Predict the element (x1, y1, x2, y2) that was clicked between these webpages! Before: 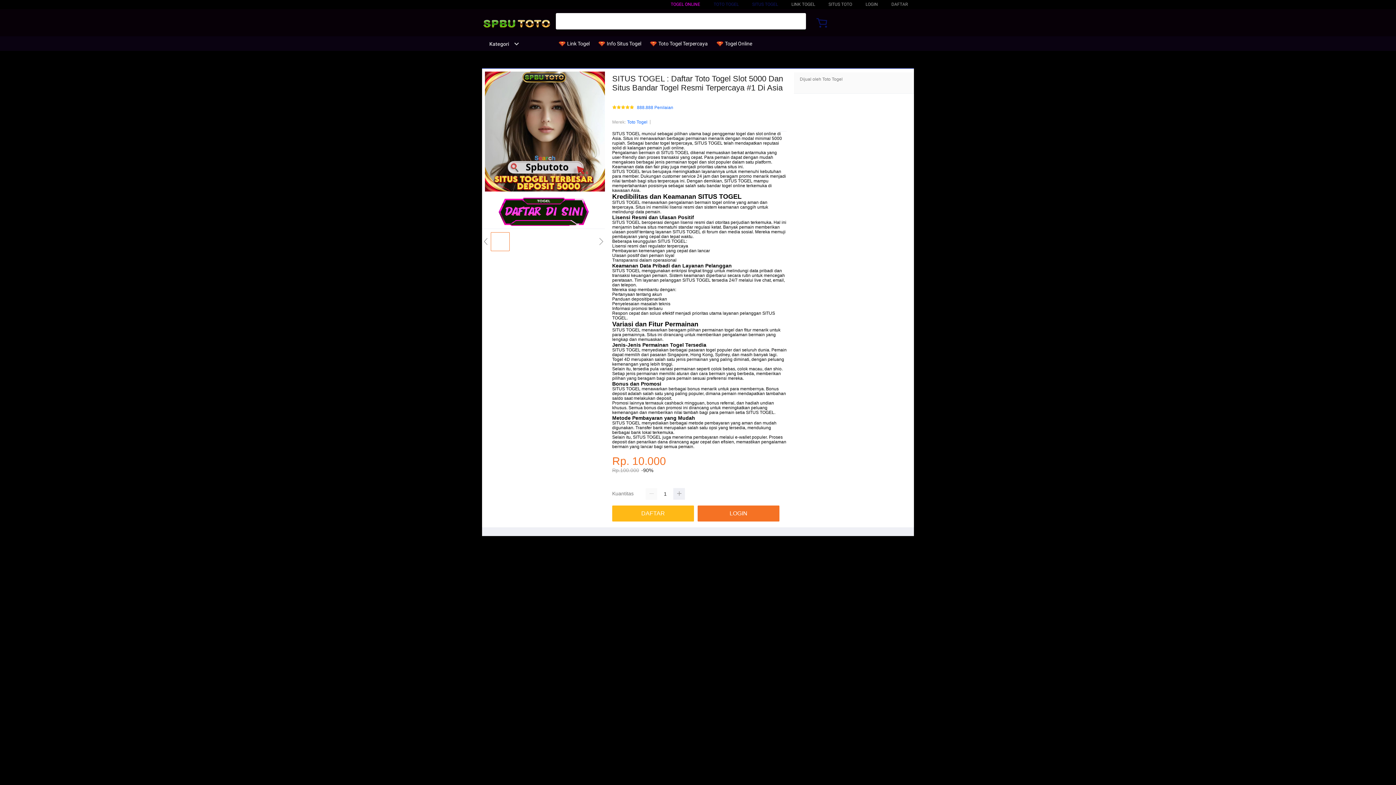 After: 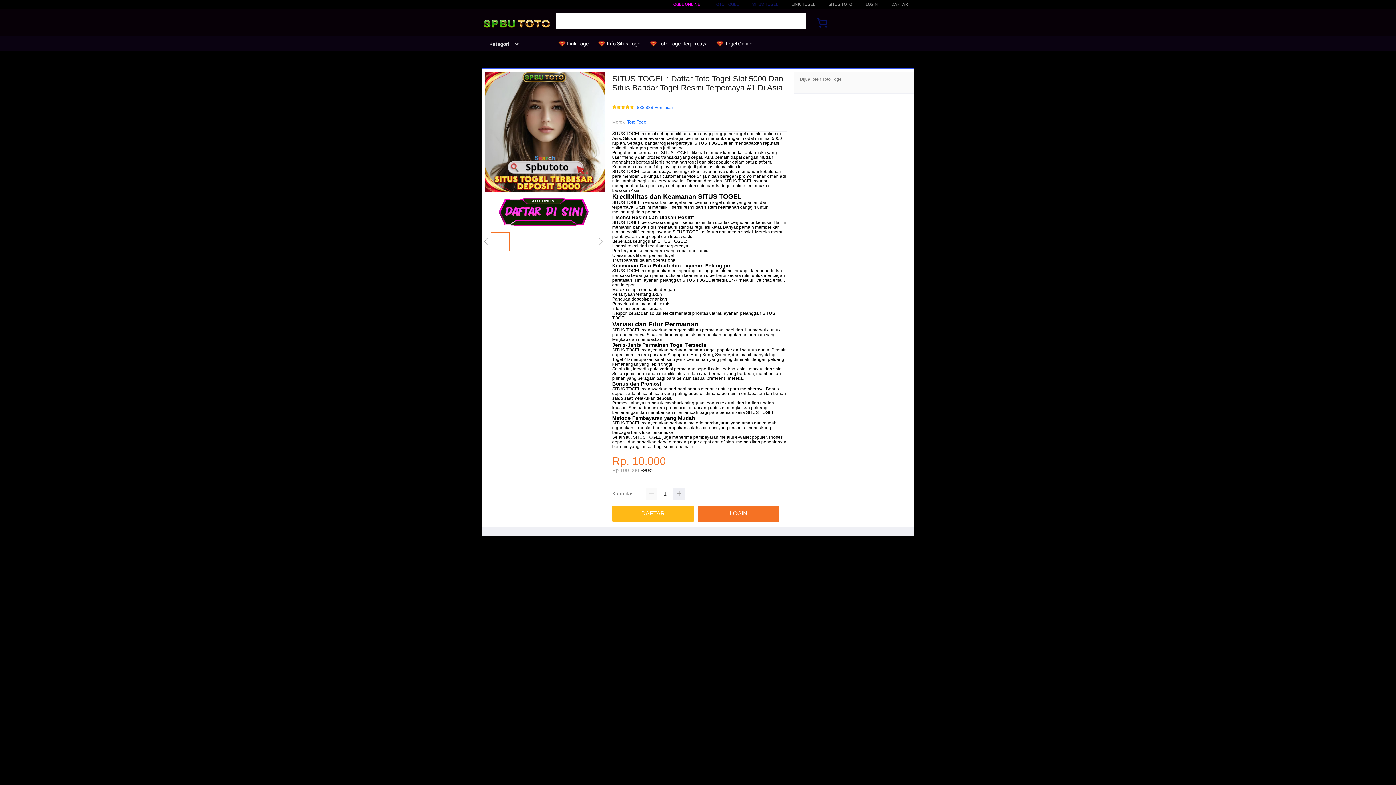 Action: bbox: (482, 15, 553, 33)